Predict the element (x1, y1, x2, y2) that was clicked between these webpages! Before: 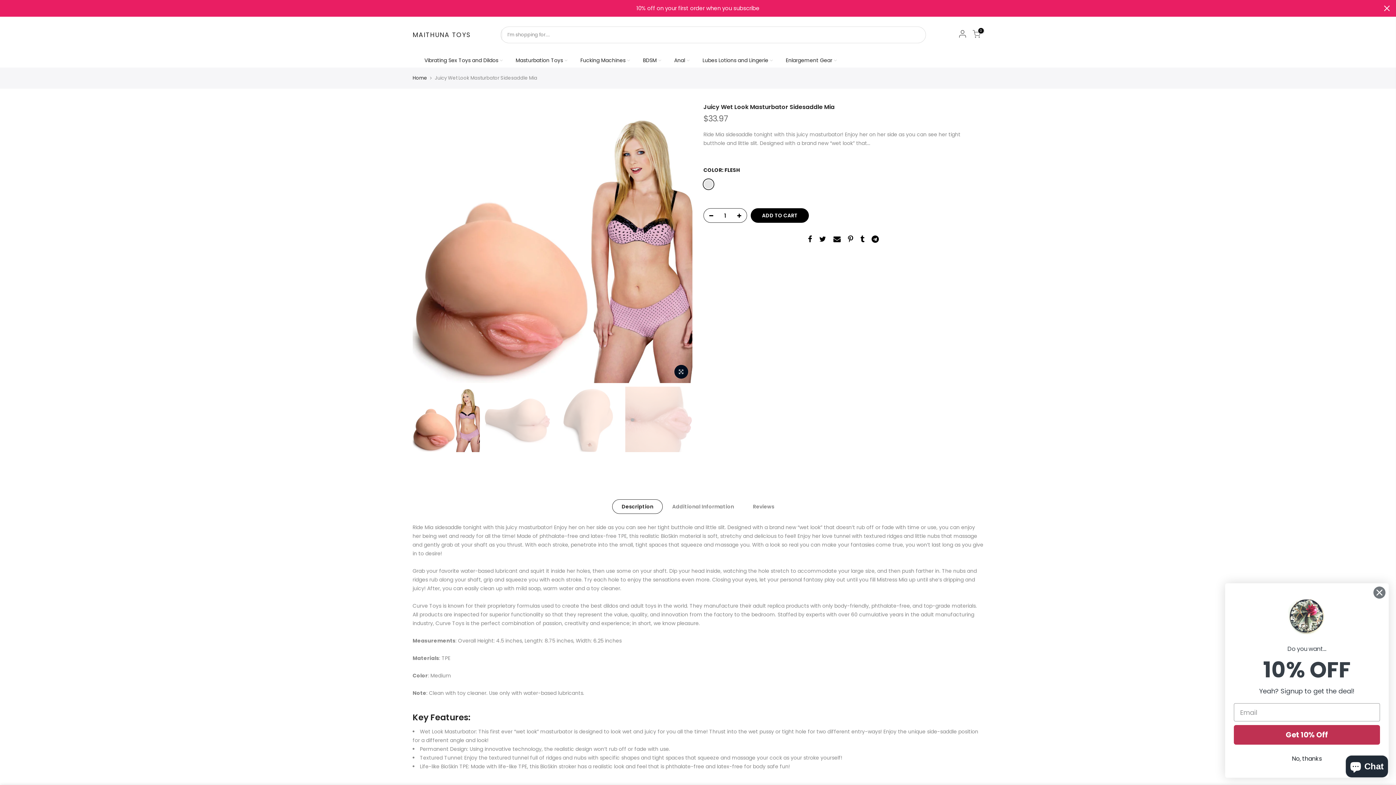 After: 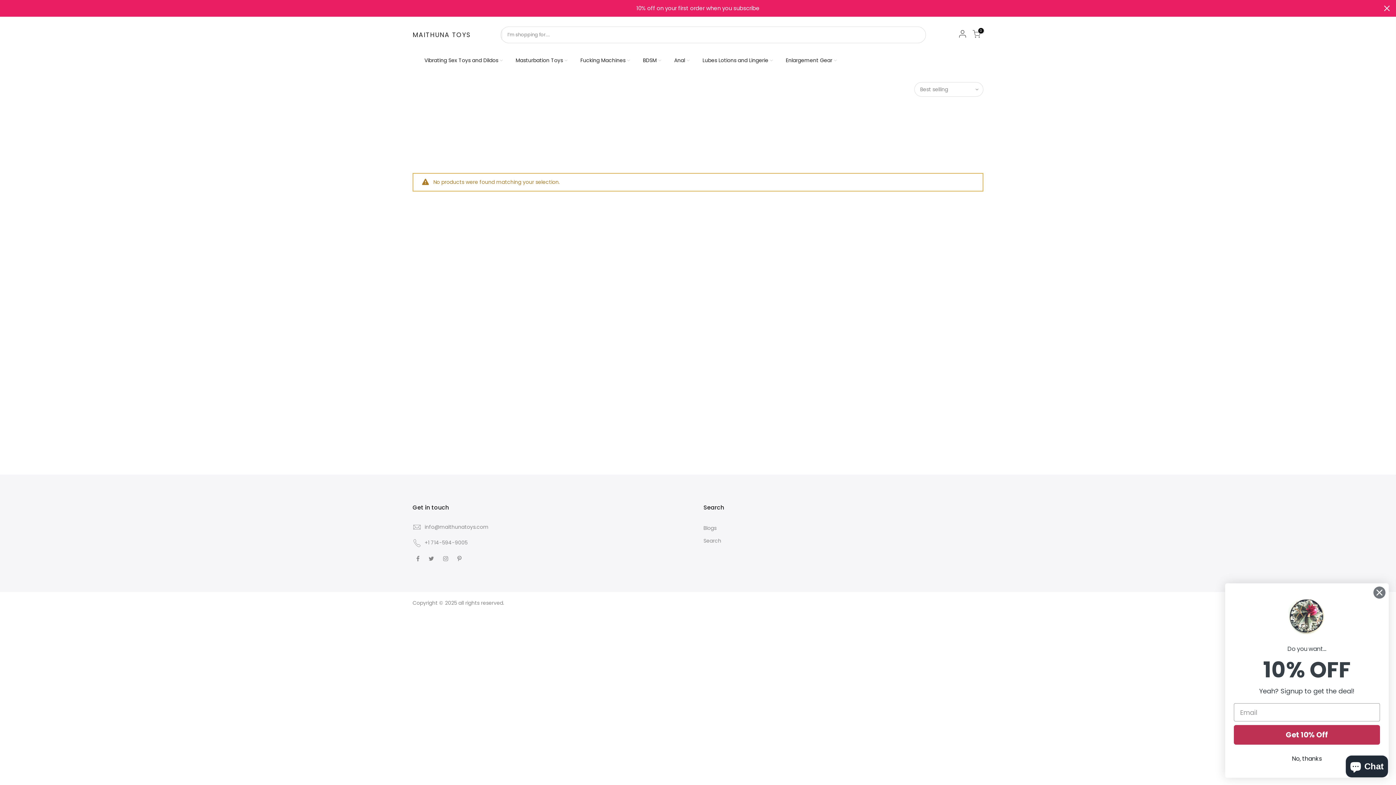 Action: bbox: (509, 53, 574, 67) label: Masturbation Toys